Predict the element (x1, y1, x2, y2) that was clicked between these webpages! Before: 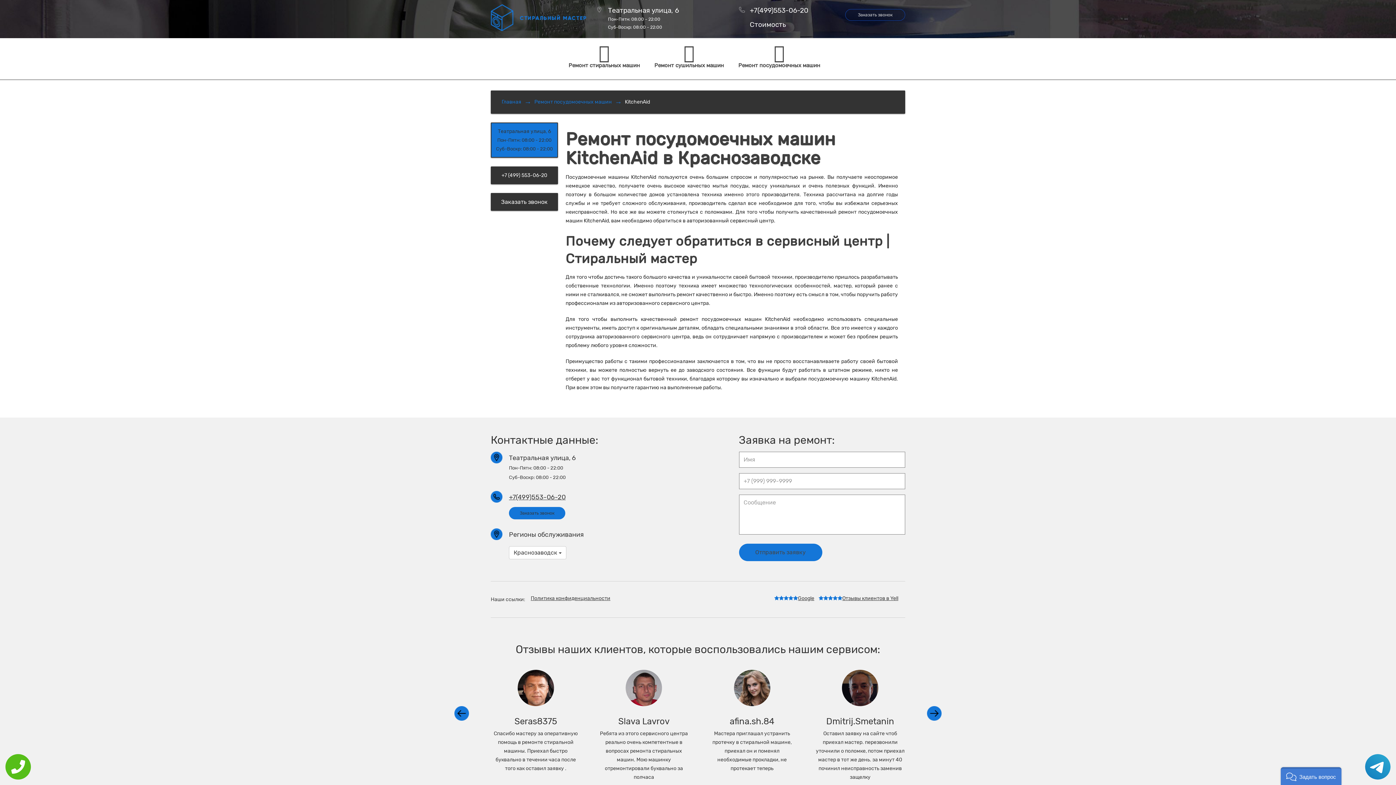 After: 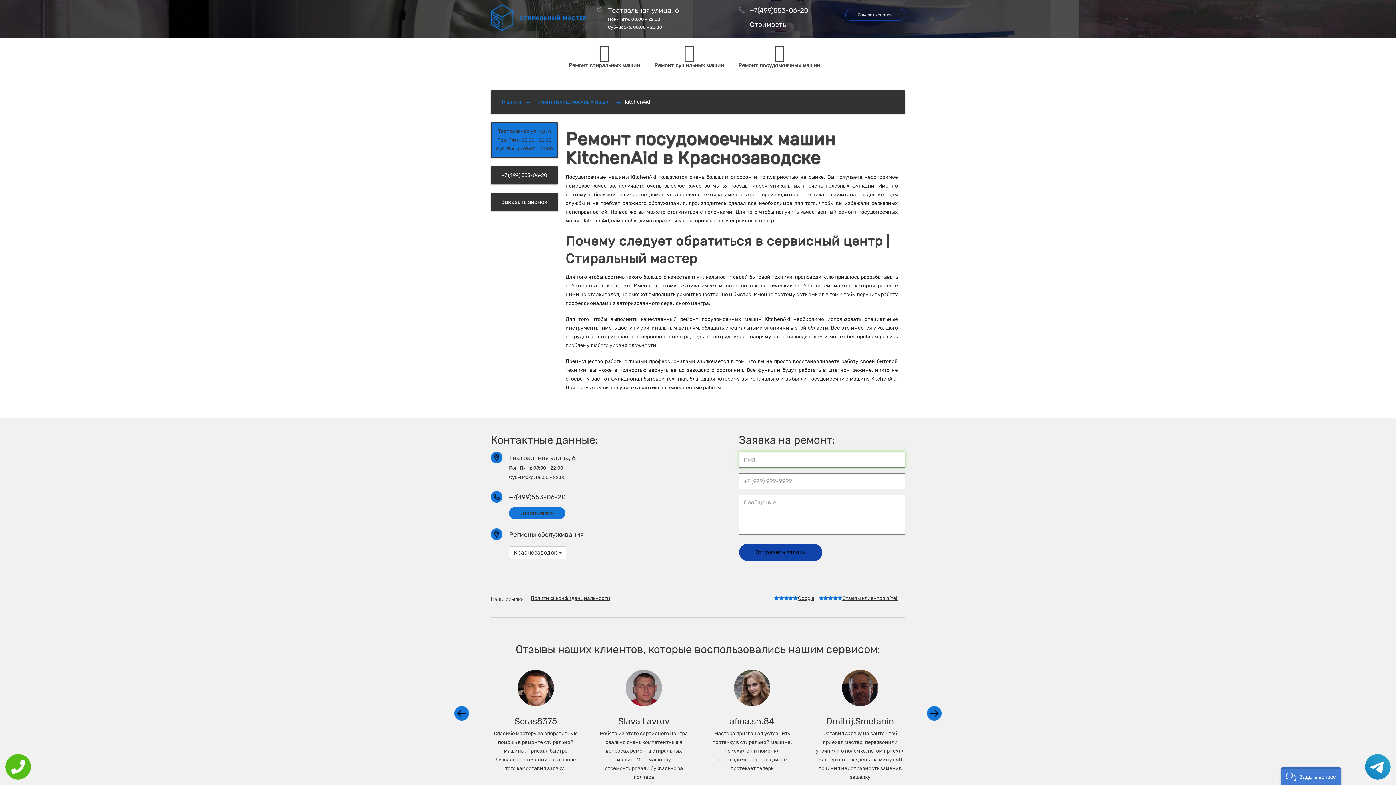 Action: label: Отправить заявку bbox: (739, 544, 822, 561)